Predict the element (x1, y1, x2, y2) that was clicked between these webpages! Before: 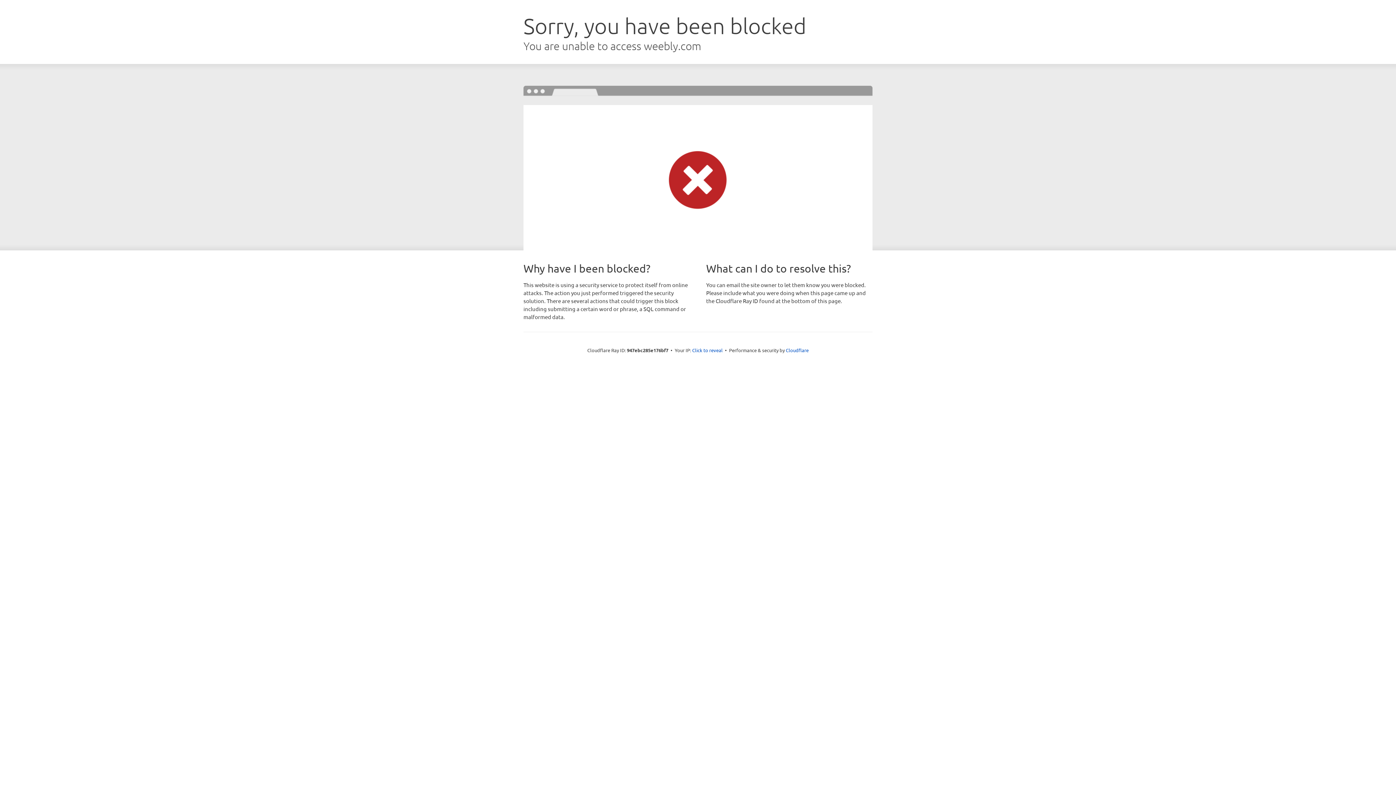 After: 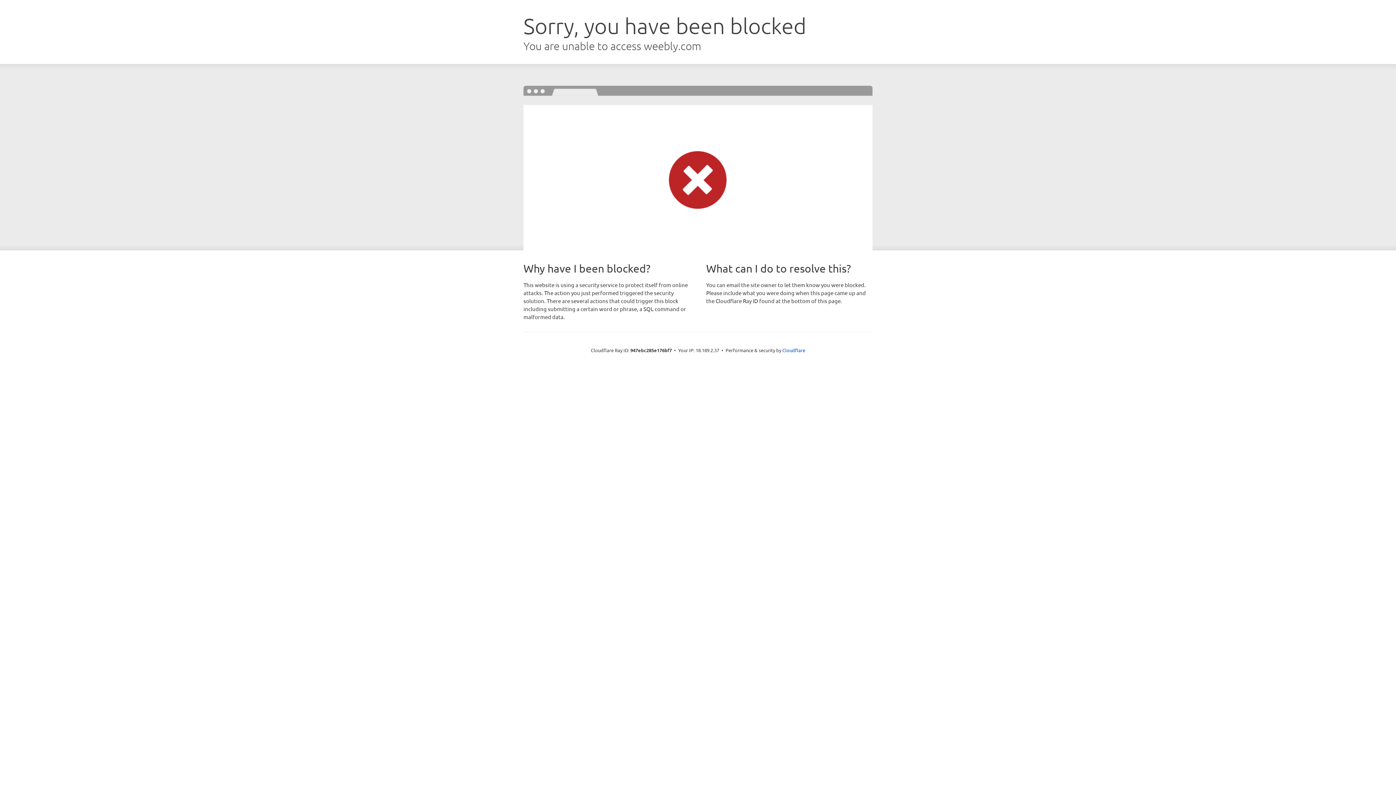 Action: label: Click to reveal bbox: (692, 346, 722, 353)